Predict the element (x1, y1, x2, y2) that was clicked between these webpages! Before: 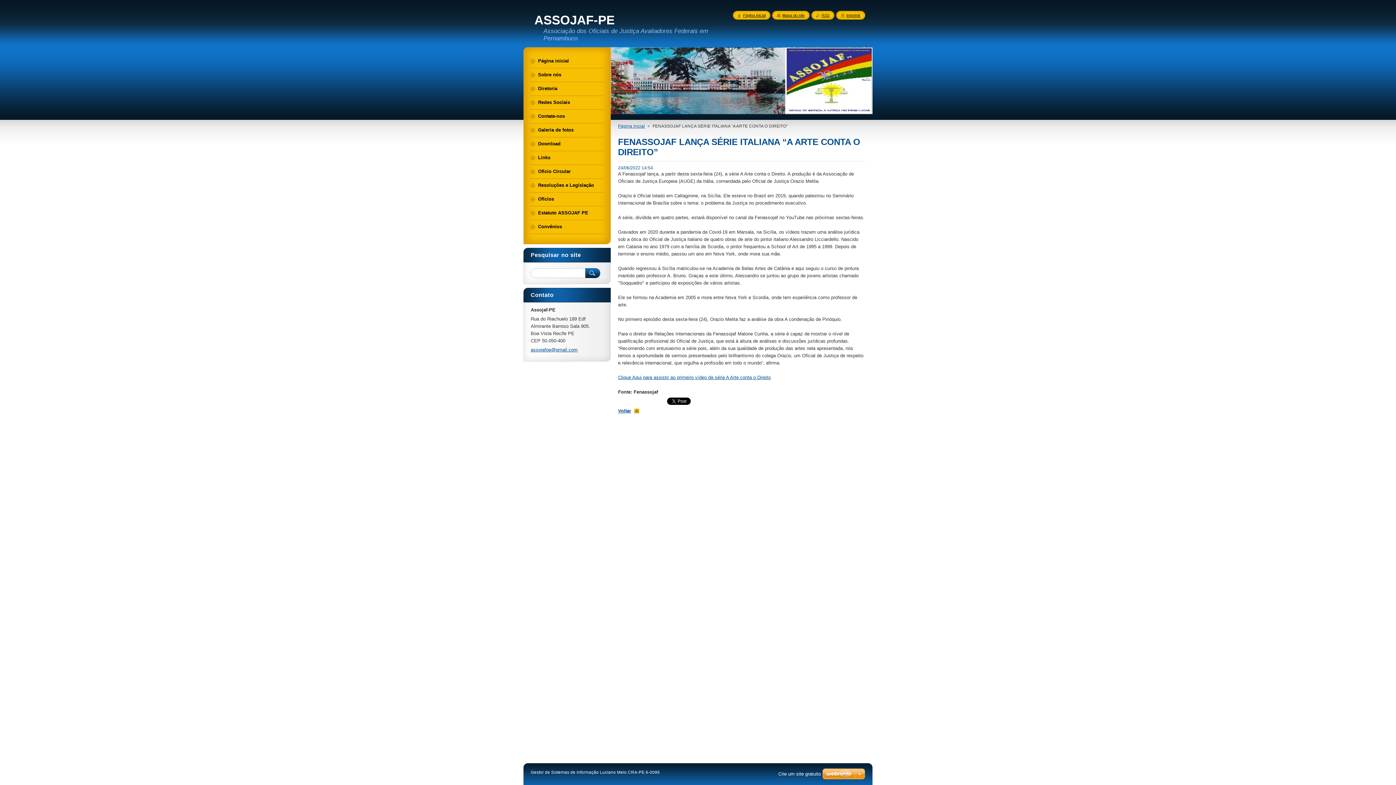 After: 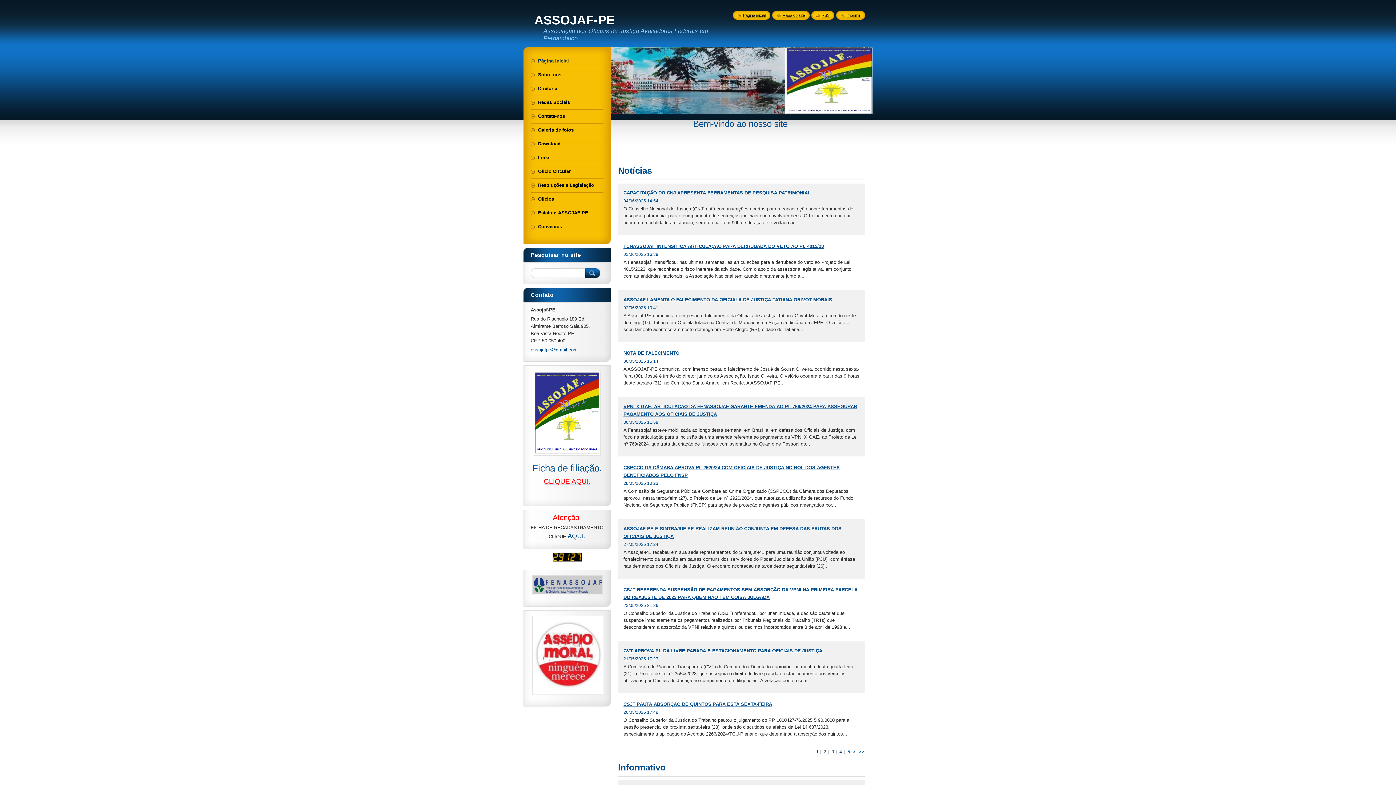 Action: bbox: (530, 54, 603, 67) label: Página inicial